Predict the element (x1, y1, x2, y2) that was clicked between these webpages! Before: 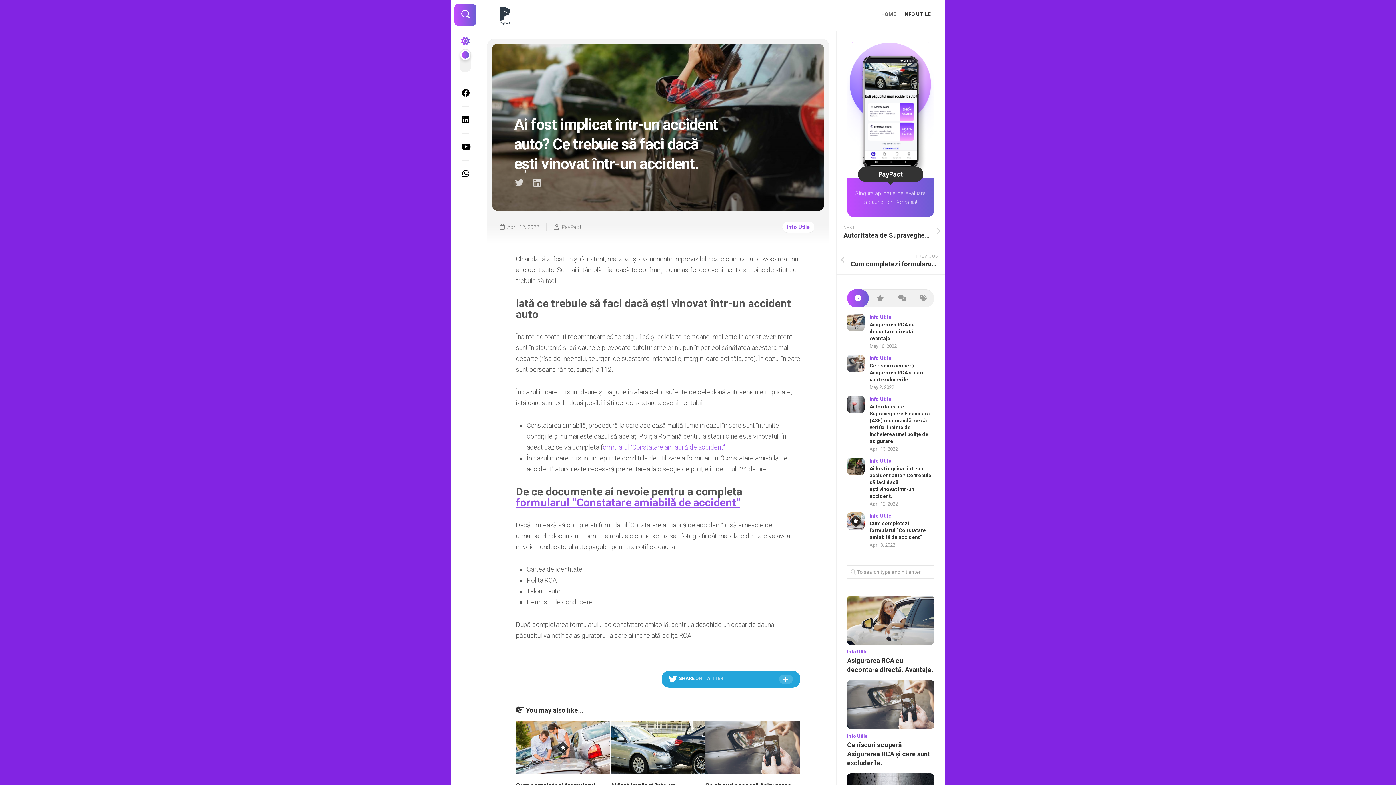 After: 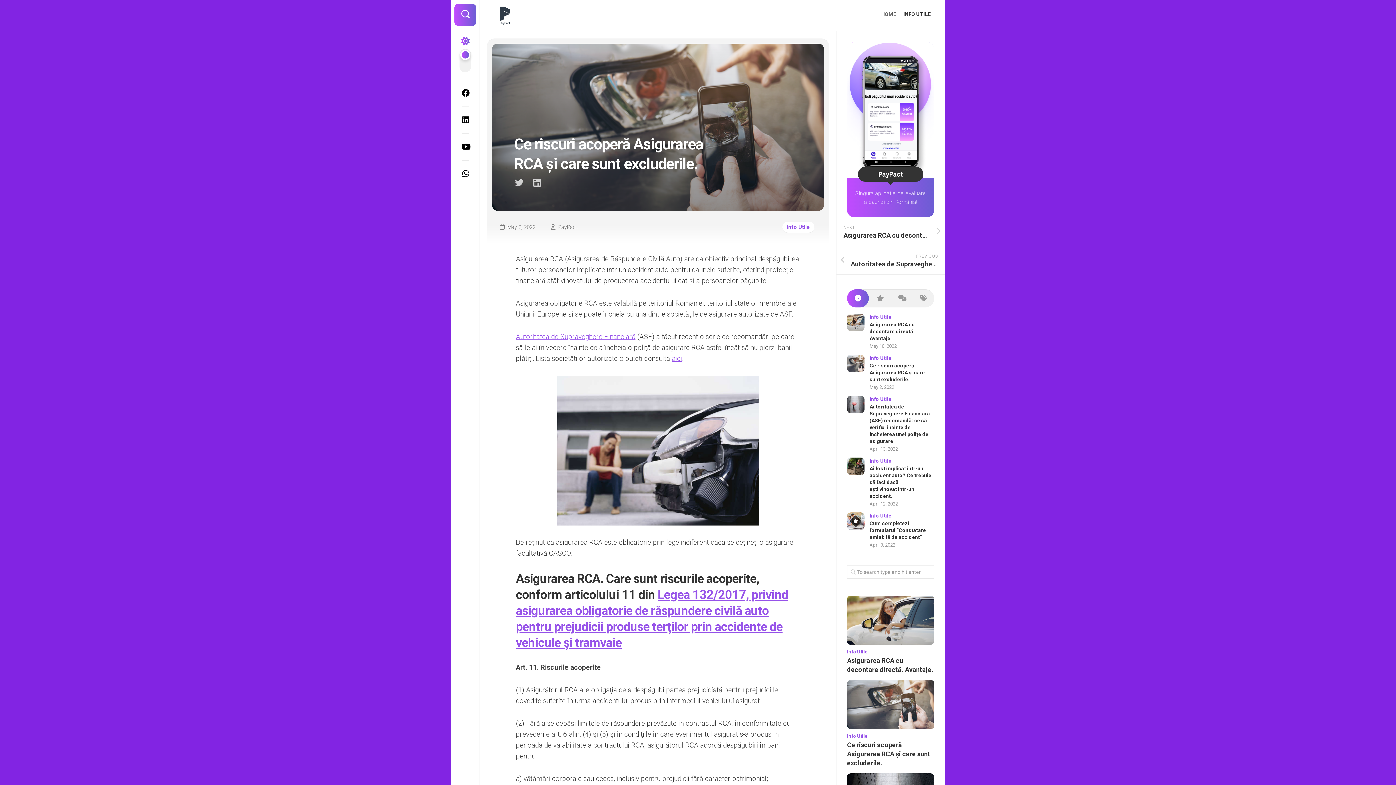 Action: bbox: (847, 680, 934, 729)